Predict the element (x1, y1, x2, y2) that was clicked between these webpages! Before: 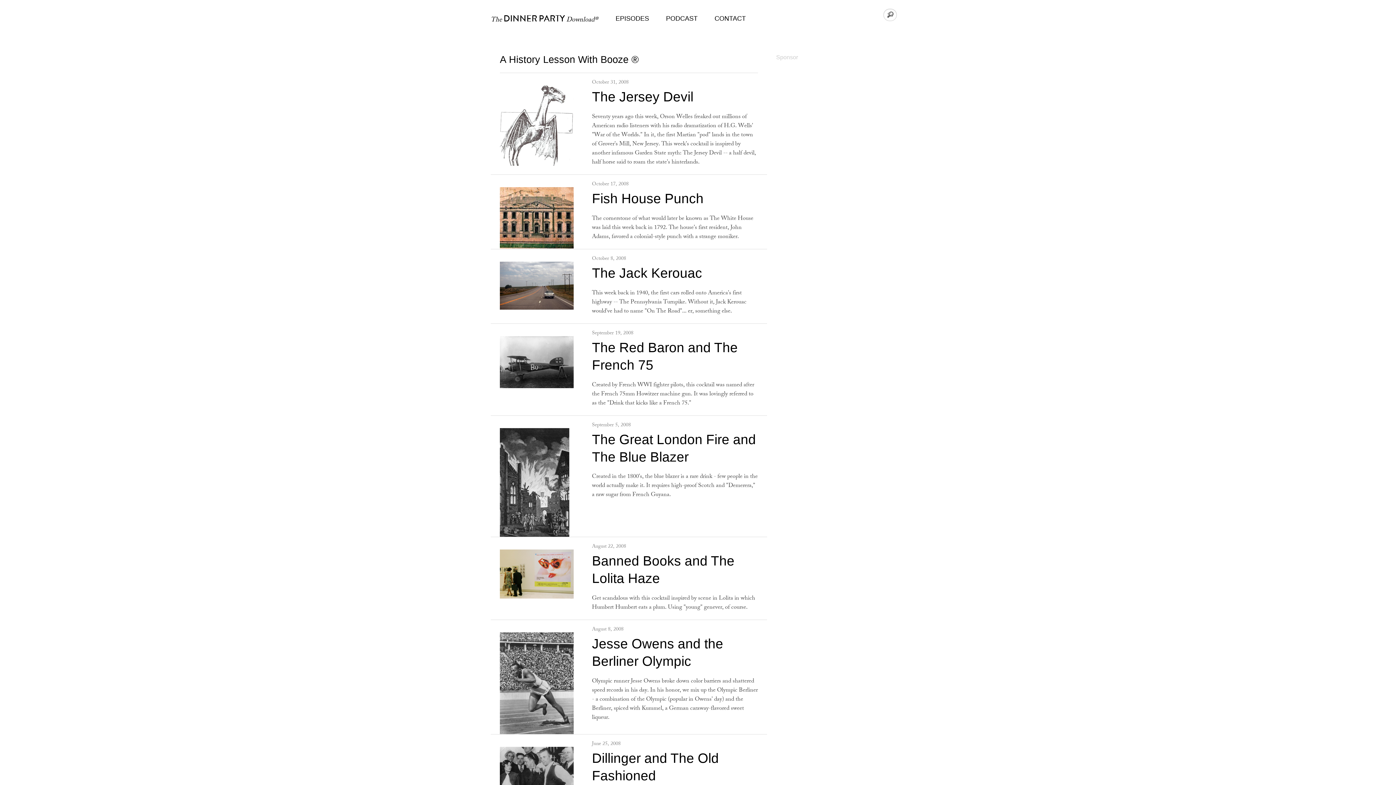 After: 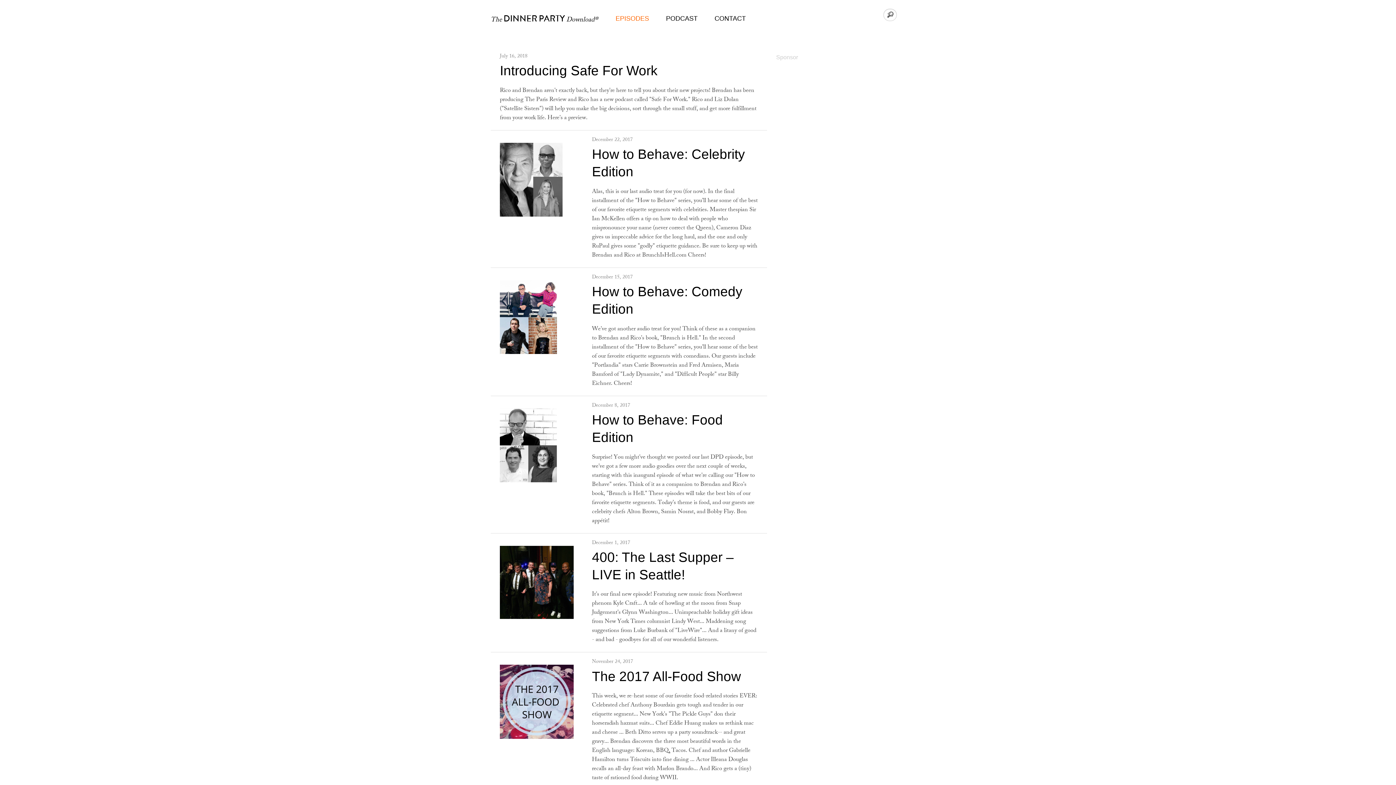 Action: label: EPISODES bbox: (607, 5, 657, 31)